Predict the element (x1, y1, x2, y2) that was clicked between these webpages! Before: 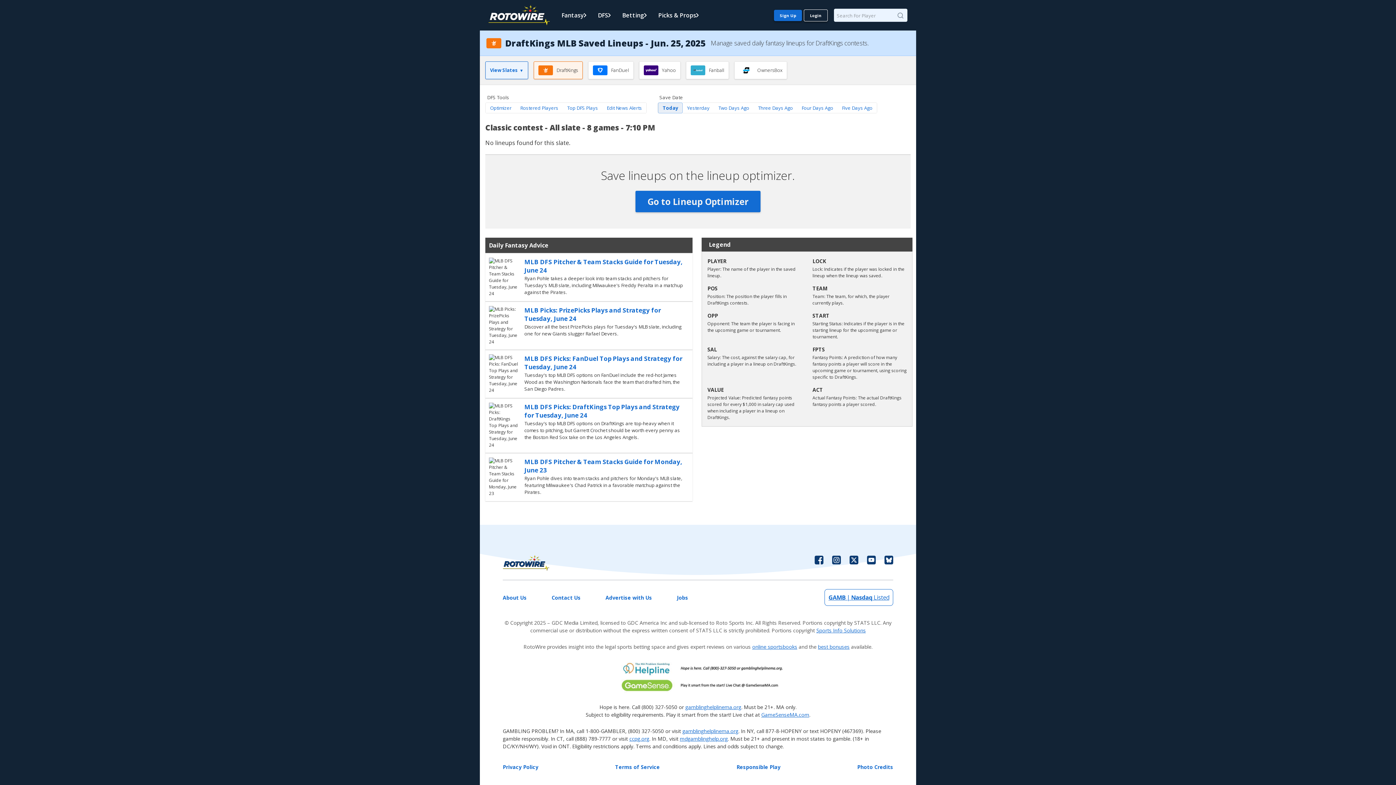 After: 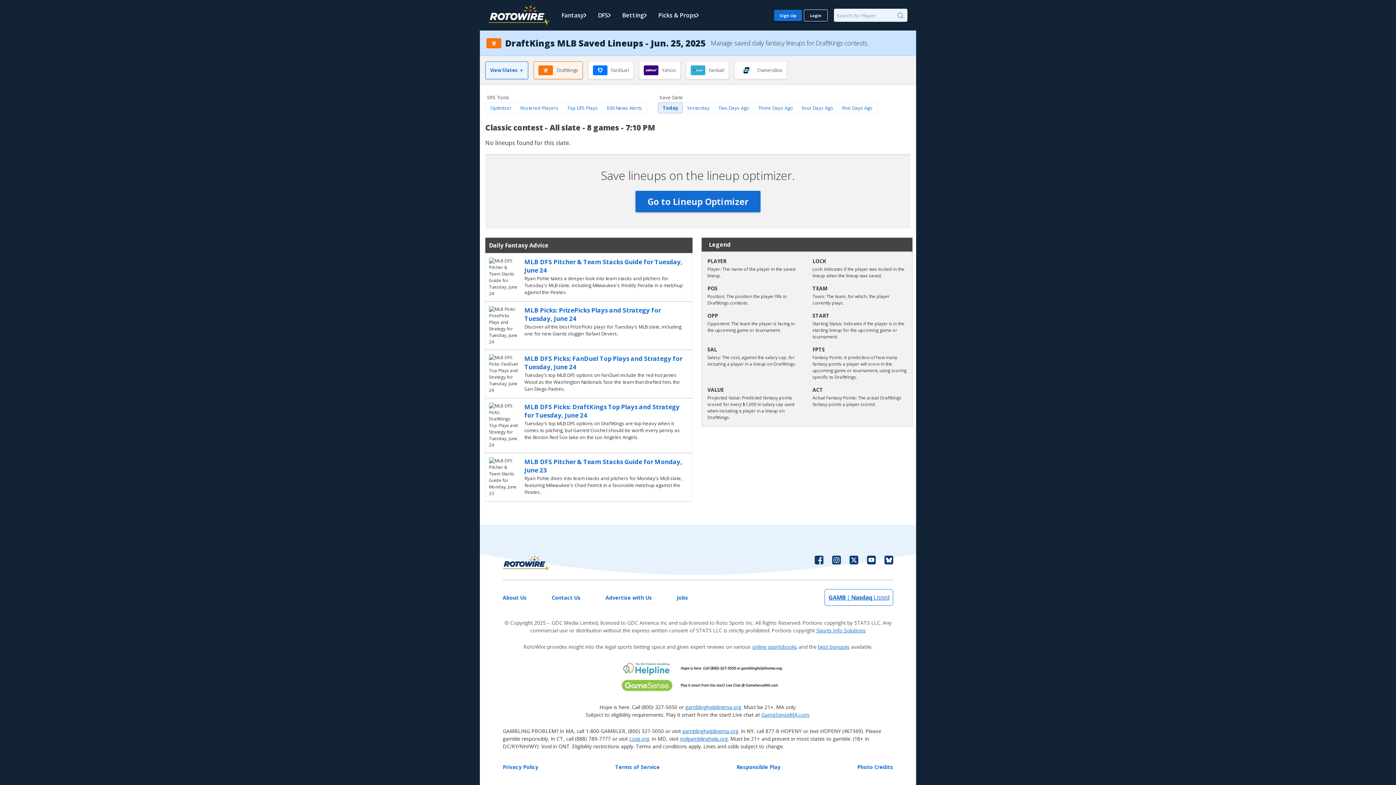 Action: label: Today bbox: (658, 102, 682, 113)